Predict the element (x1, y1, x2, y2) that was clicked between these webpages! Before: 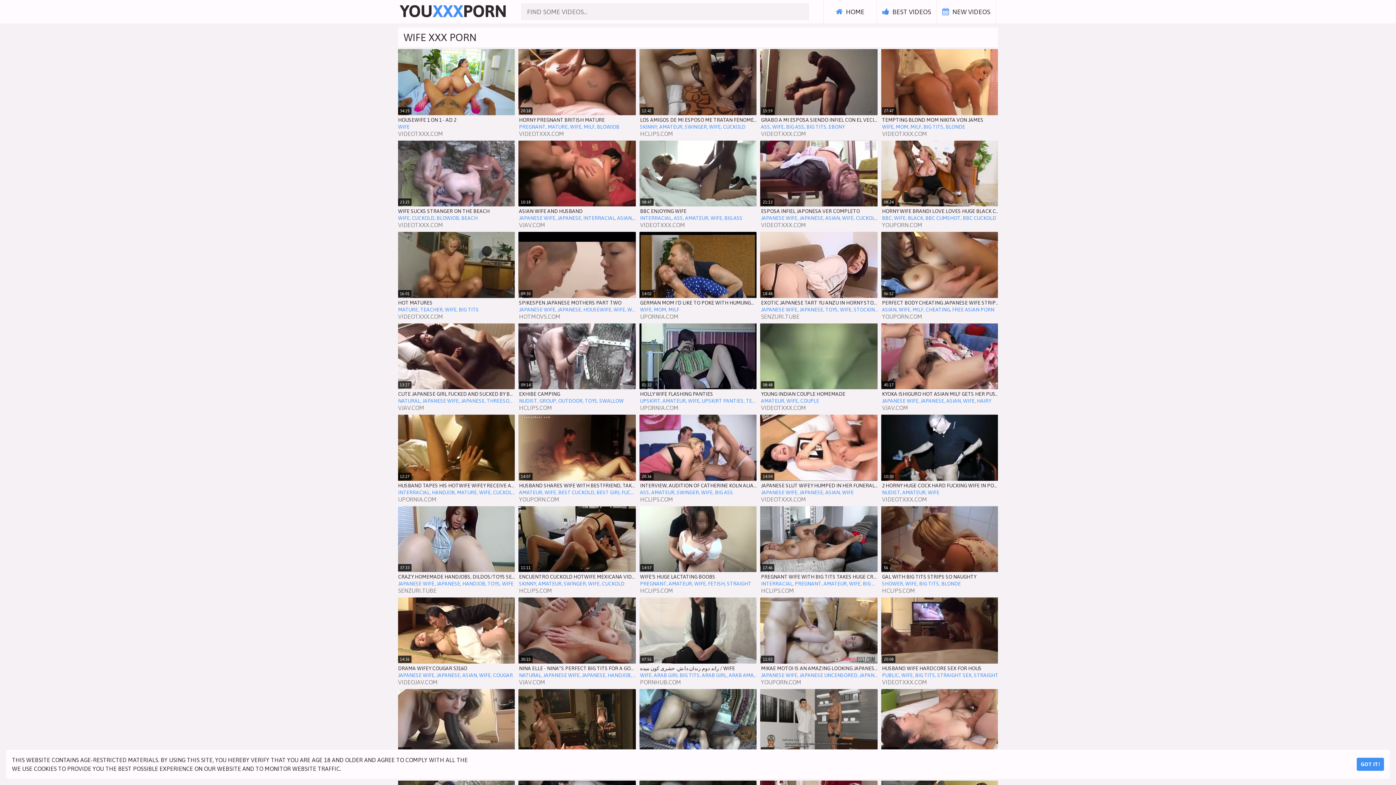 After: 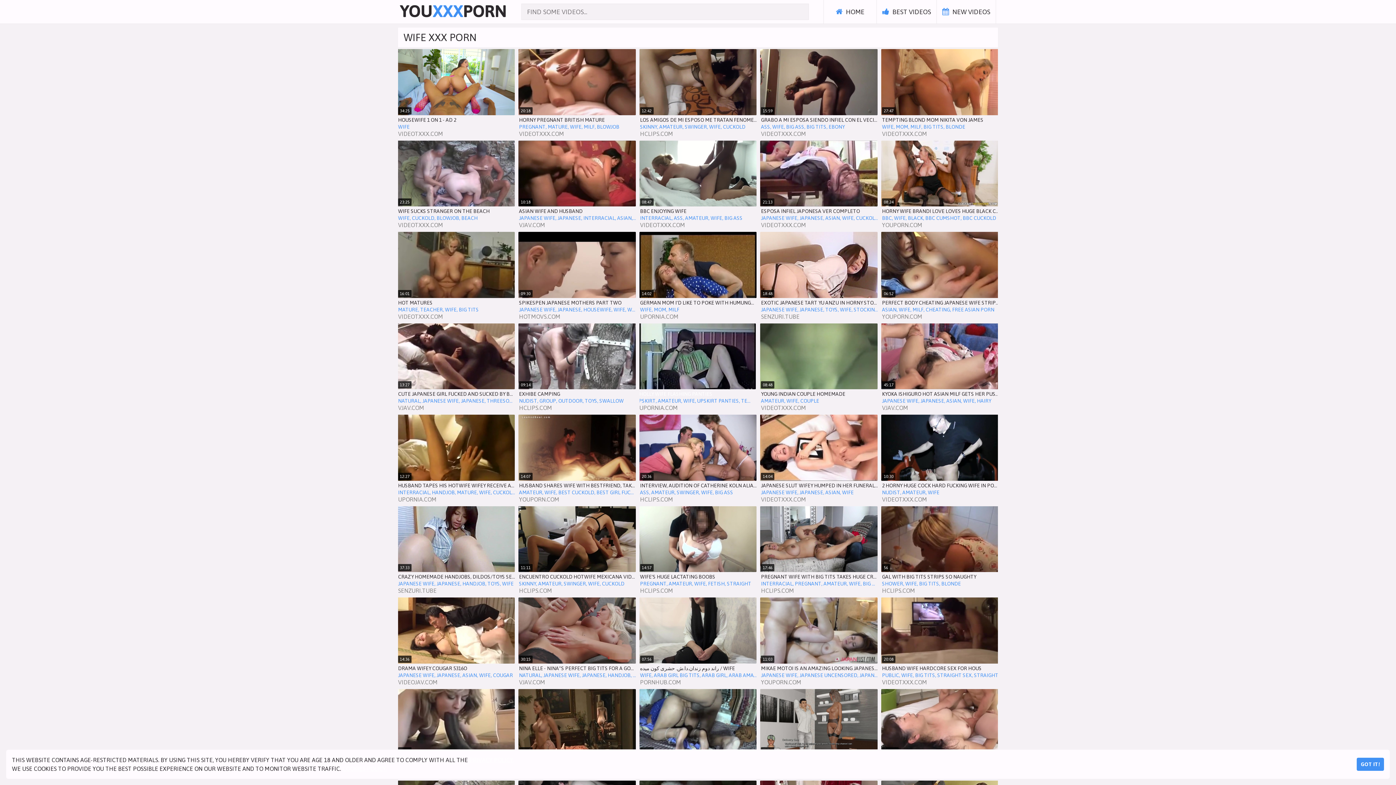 Action: bbox: (746, 398, 761, 404) label: TEENS